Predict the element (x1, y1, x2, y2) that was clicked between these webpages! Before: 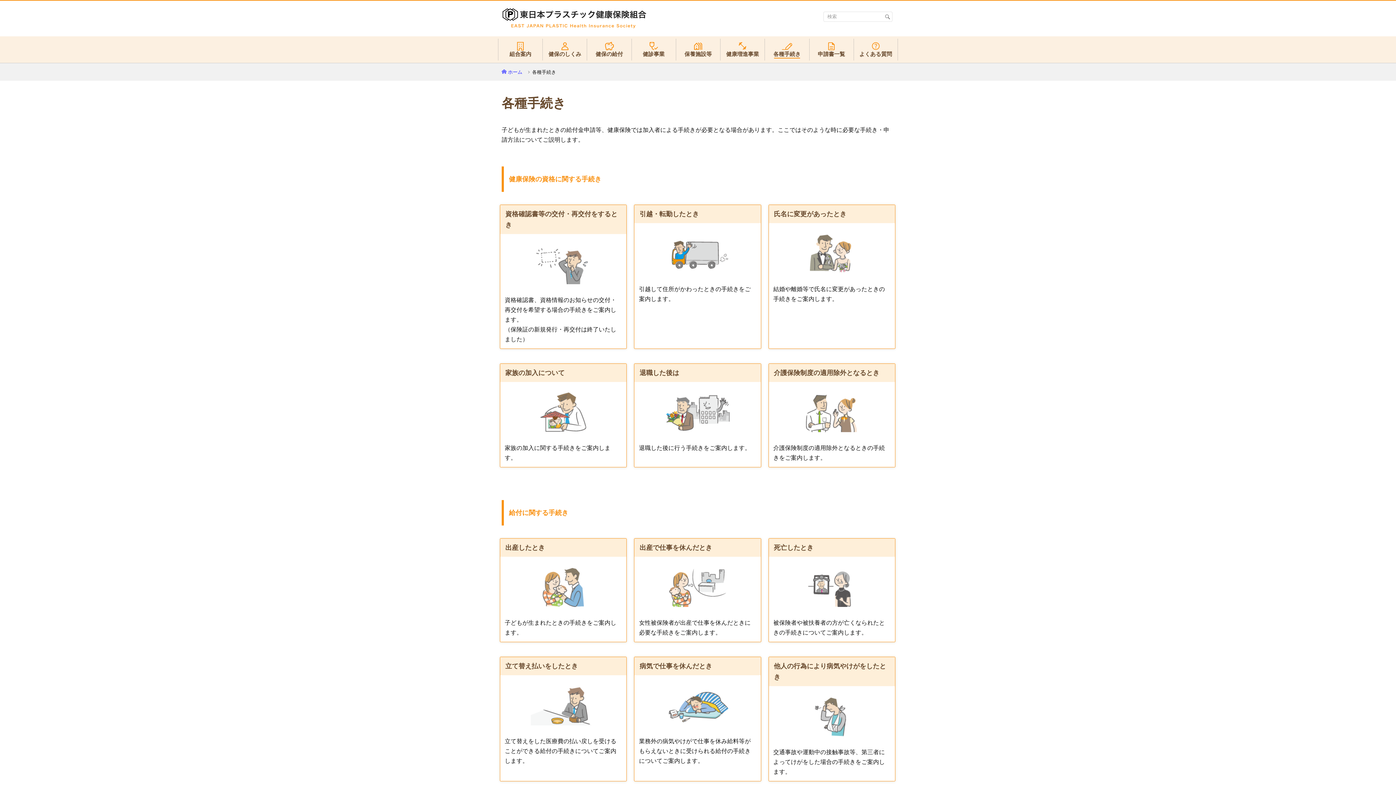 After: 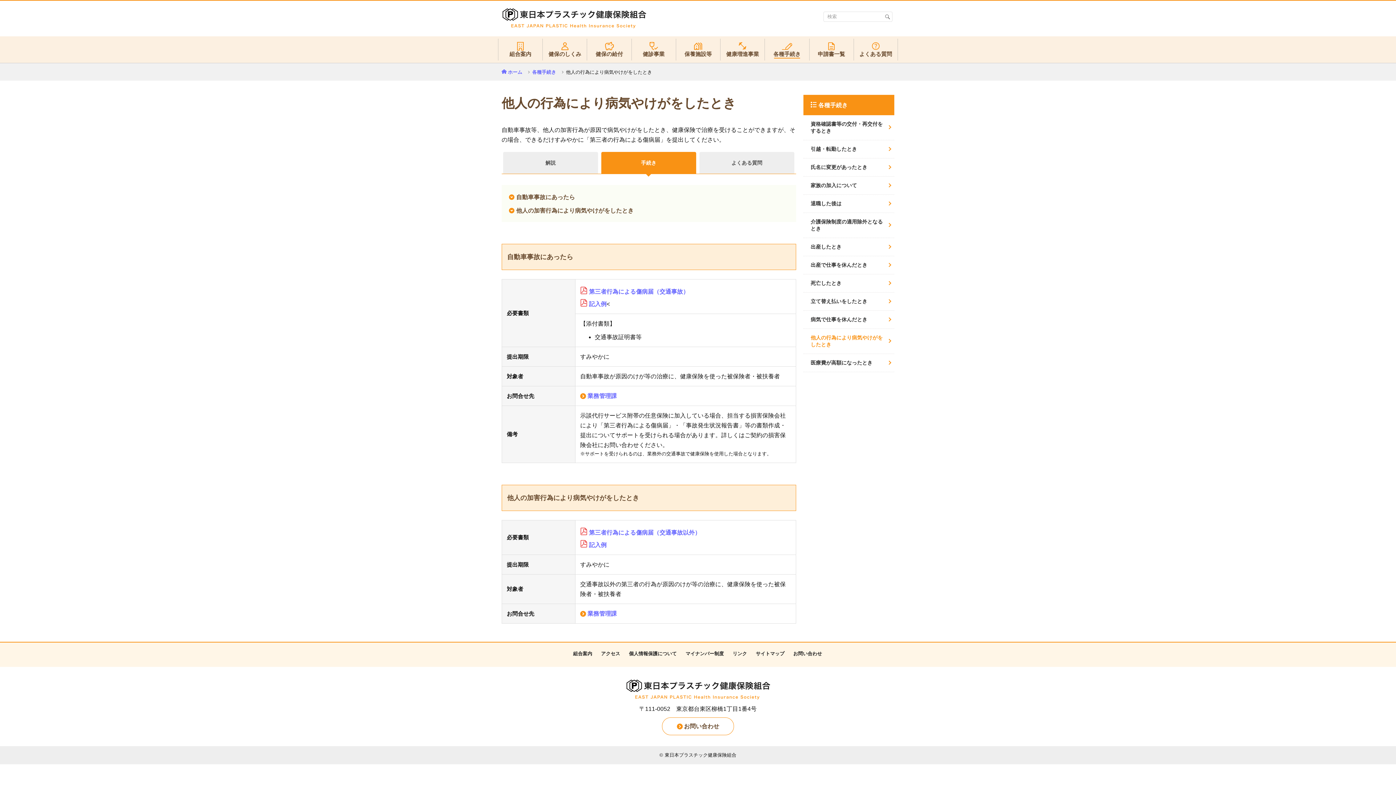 Action: bbox: (768, 657, 895, 686) label: 他人の行為により病気やけがをしたとき